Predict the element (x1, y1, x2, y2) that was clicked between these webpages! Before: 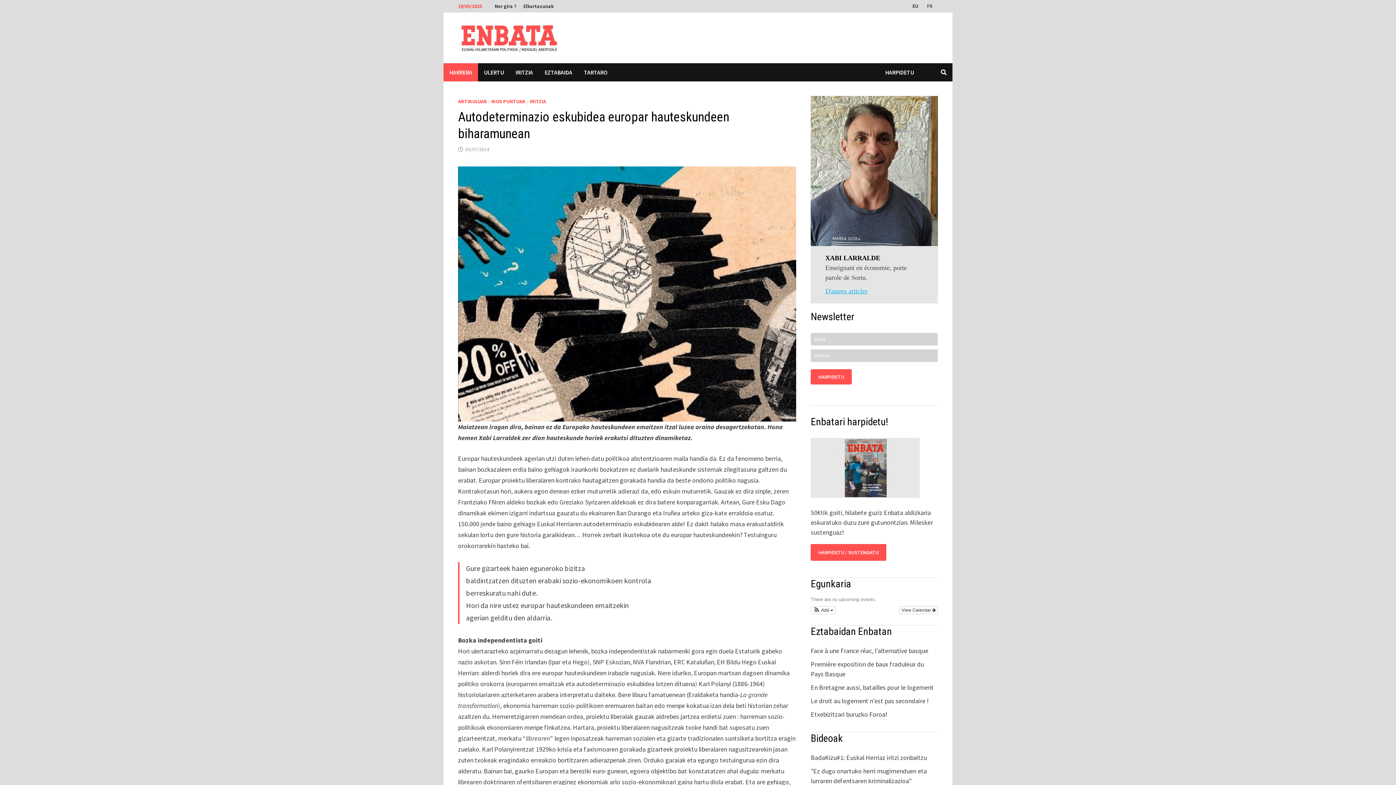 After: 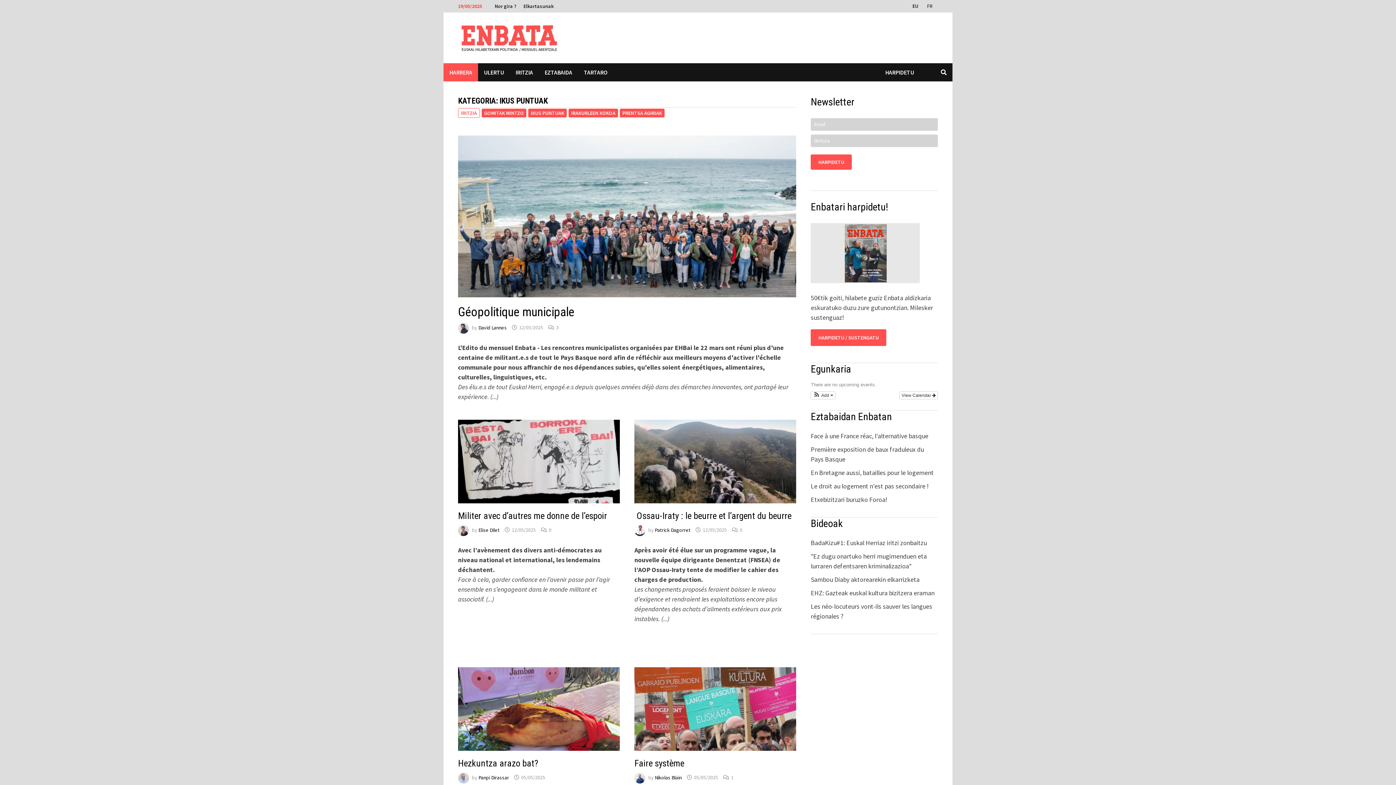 Action: bbox: (491, 98, 525, 104) label: IKUS PUNTUAK